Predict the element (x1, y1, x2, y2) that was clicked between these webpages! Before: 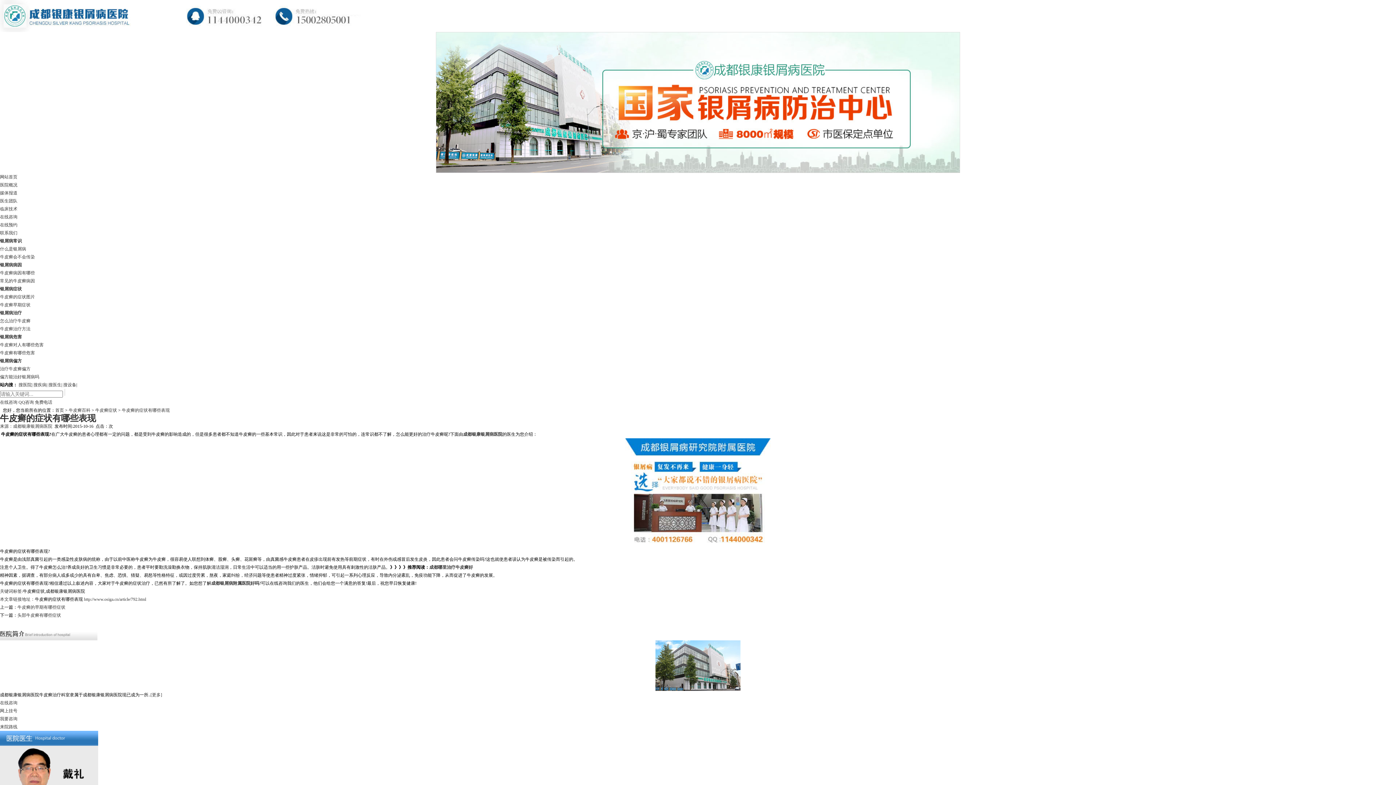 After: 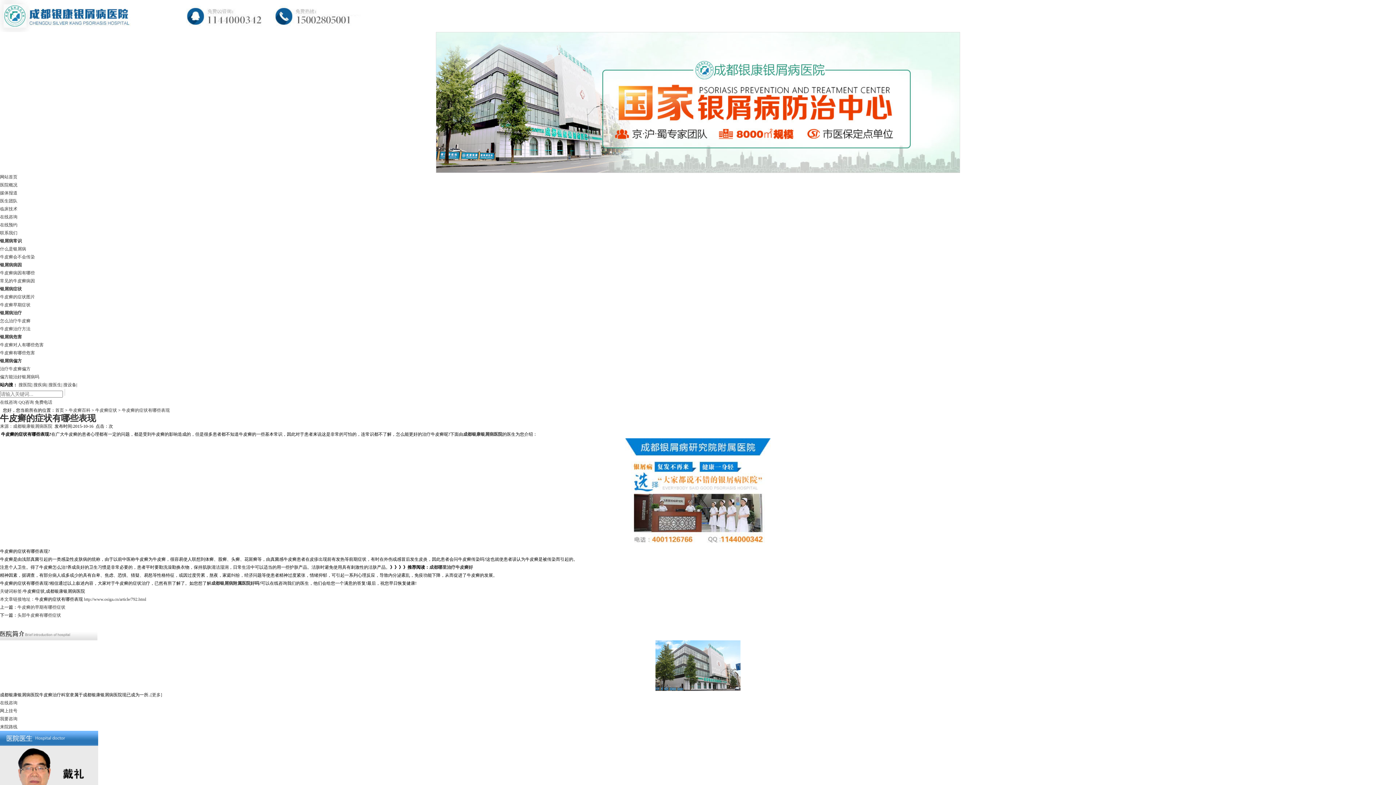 Action: bbox: (436, 32, 960, 172)